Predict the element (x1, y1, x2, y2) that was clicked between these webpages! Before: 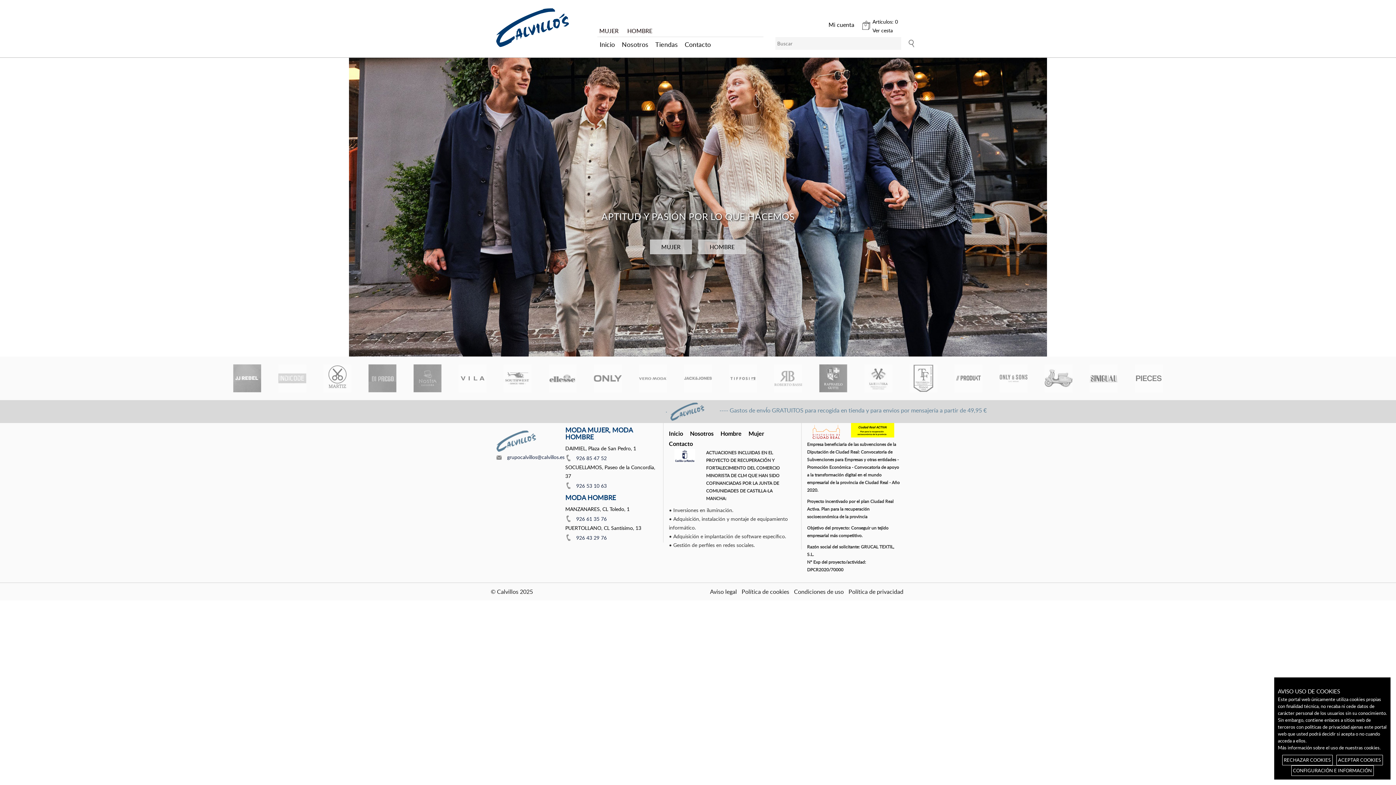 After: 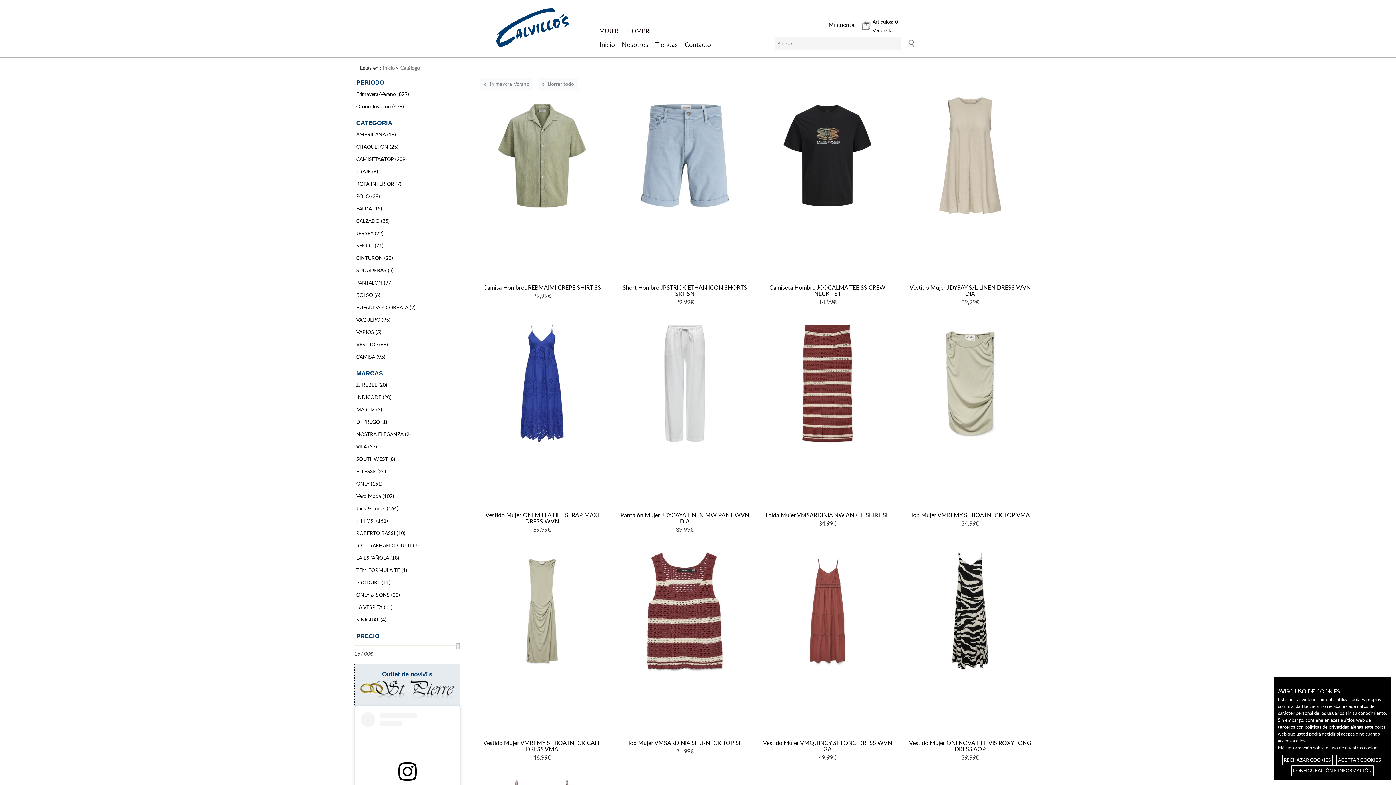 Action: bbox: (1041, 361, 1076, 396)